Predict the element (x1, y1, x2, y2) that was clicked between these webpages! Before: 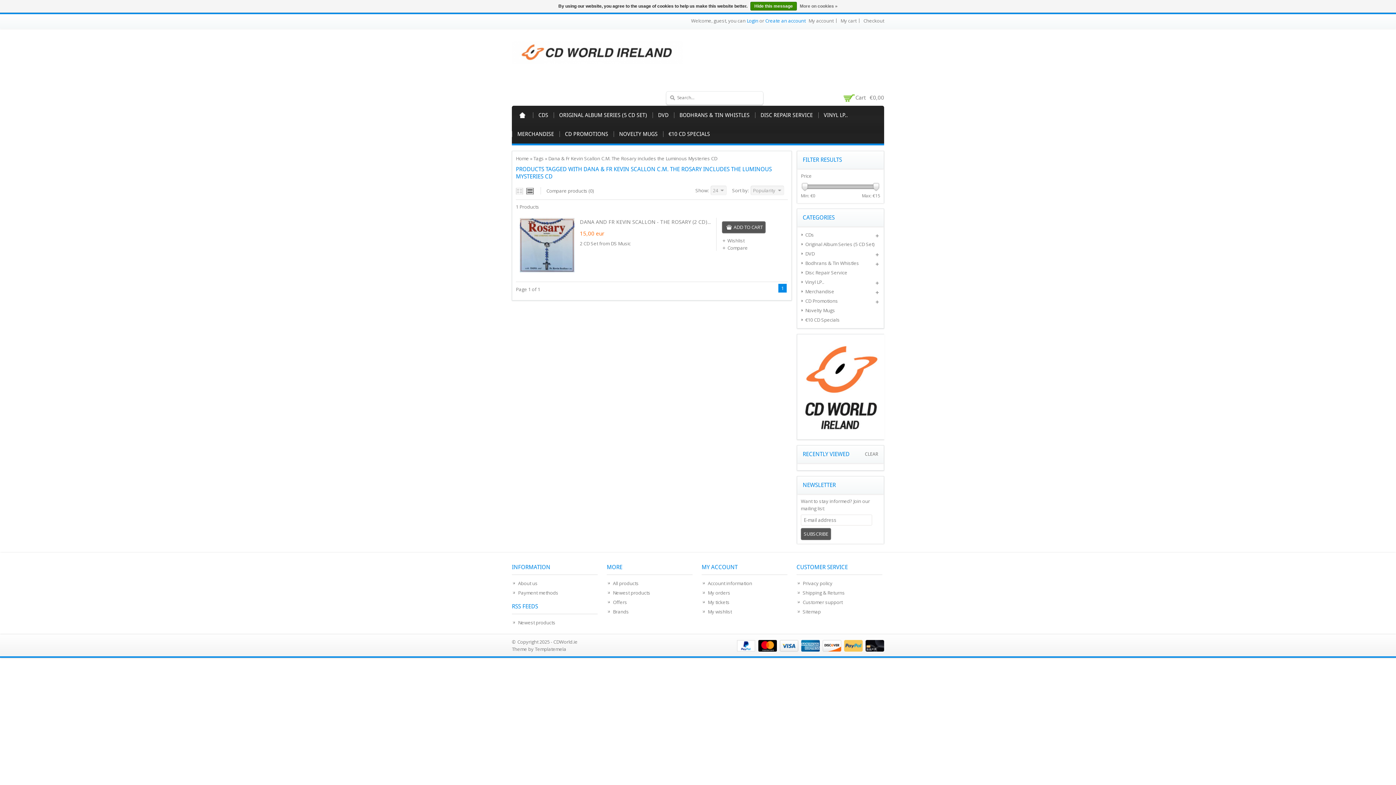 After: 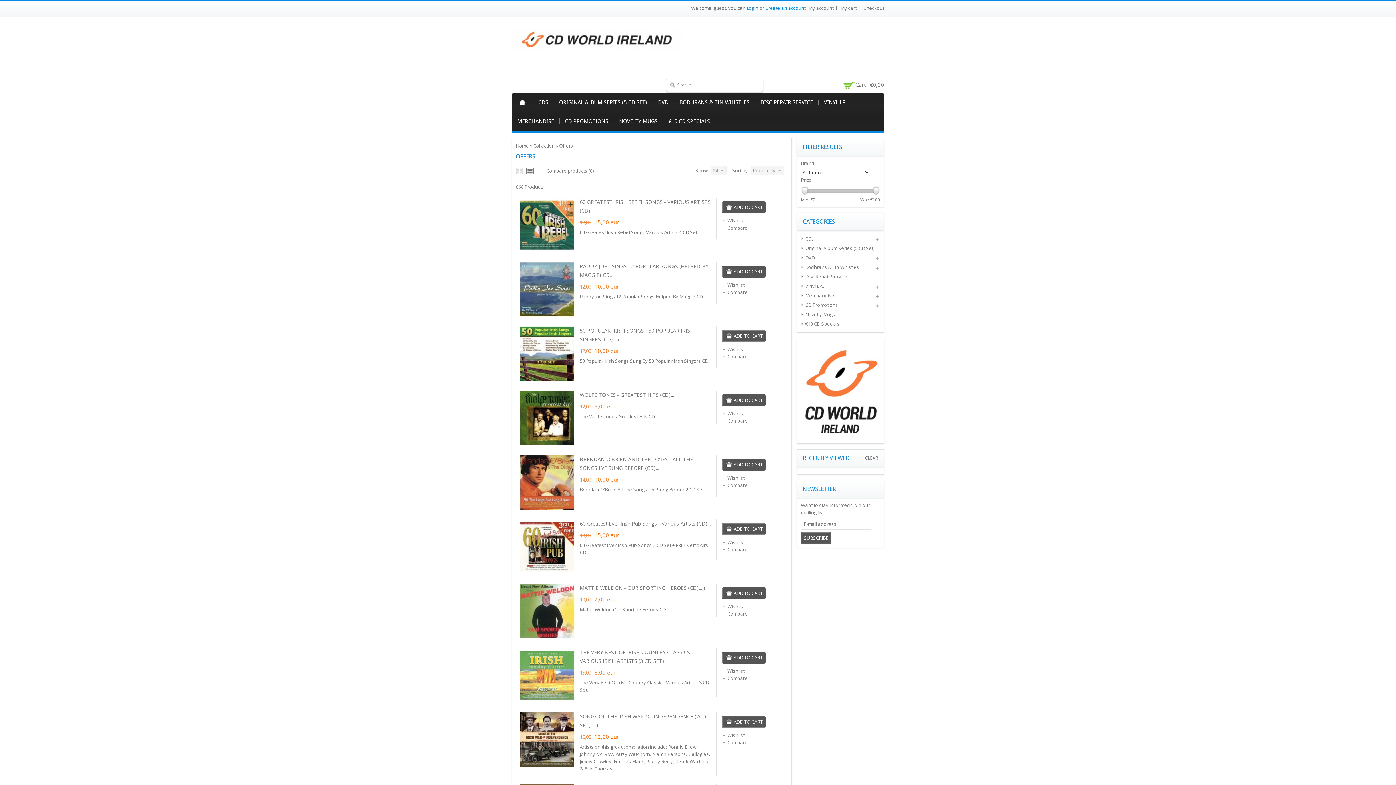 Action: label: Offers bbox: (606, 599, 627, 605)